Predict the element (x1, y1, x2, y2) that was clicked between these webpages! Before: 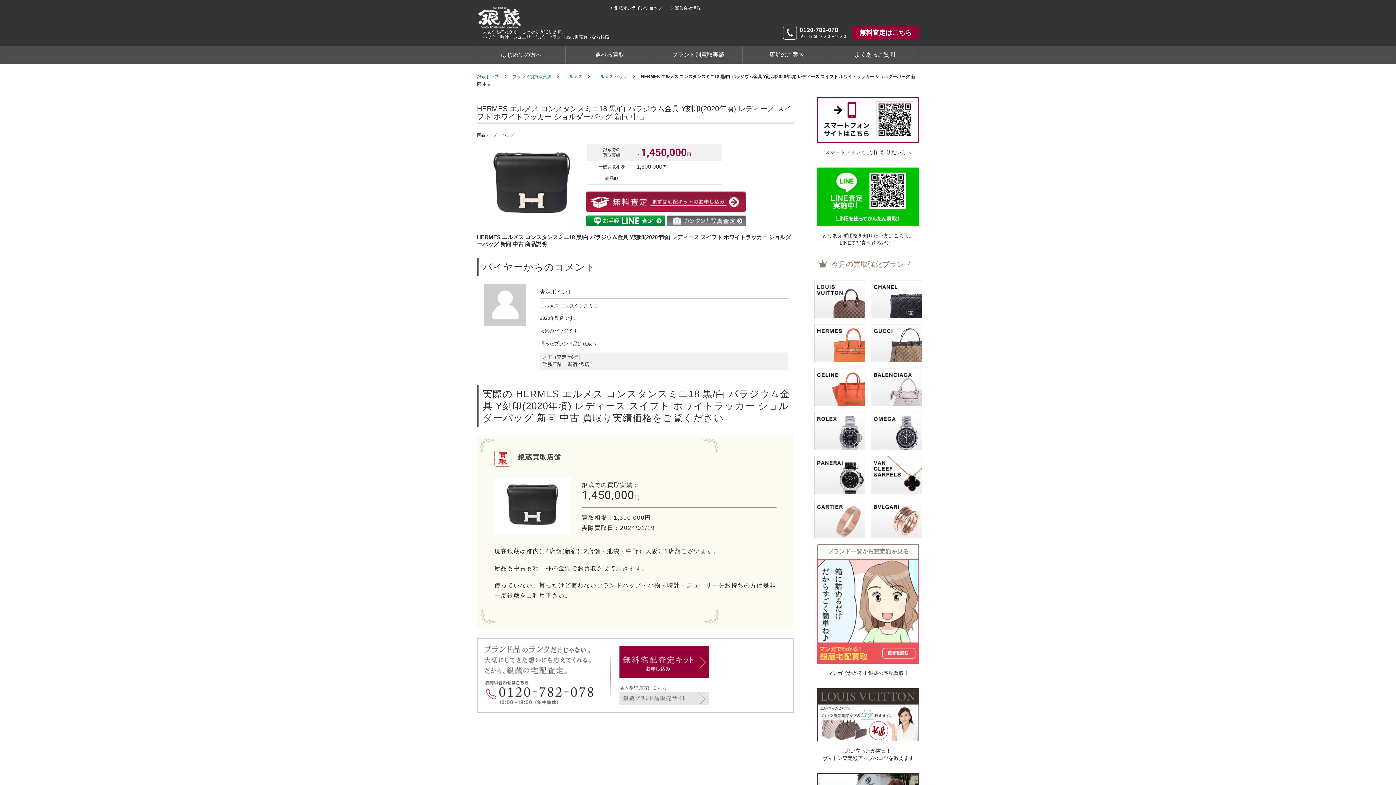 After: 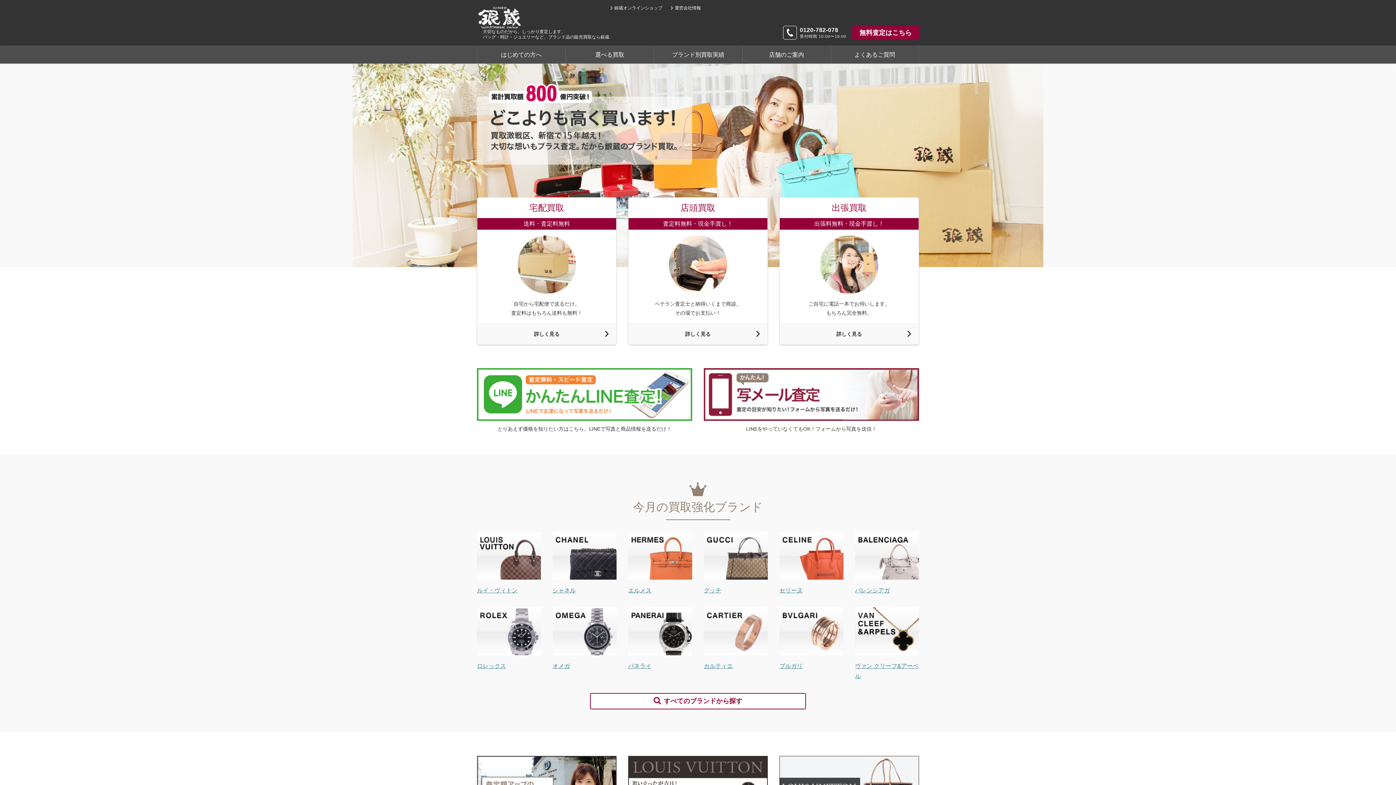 Action: bbox: (477, 13, 521, 20)